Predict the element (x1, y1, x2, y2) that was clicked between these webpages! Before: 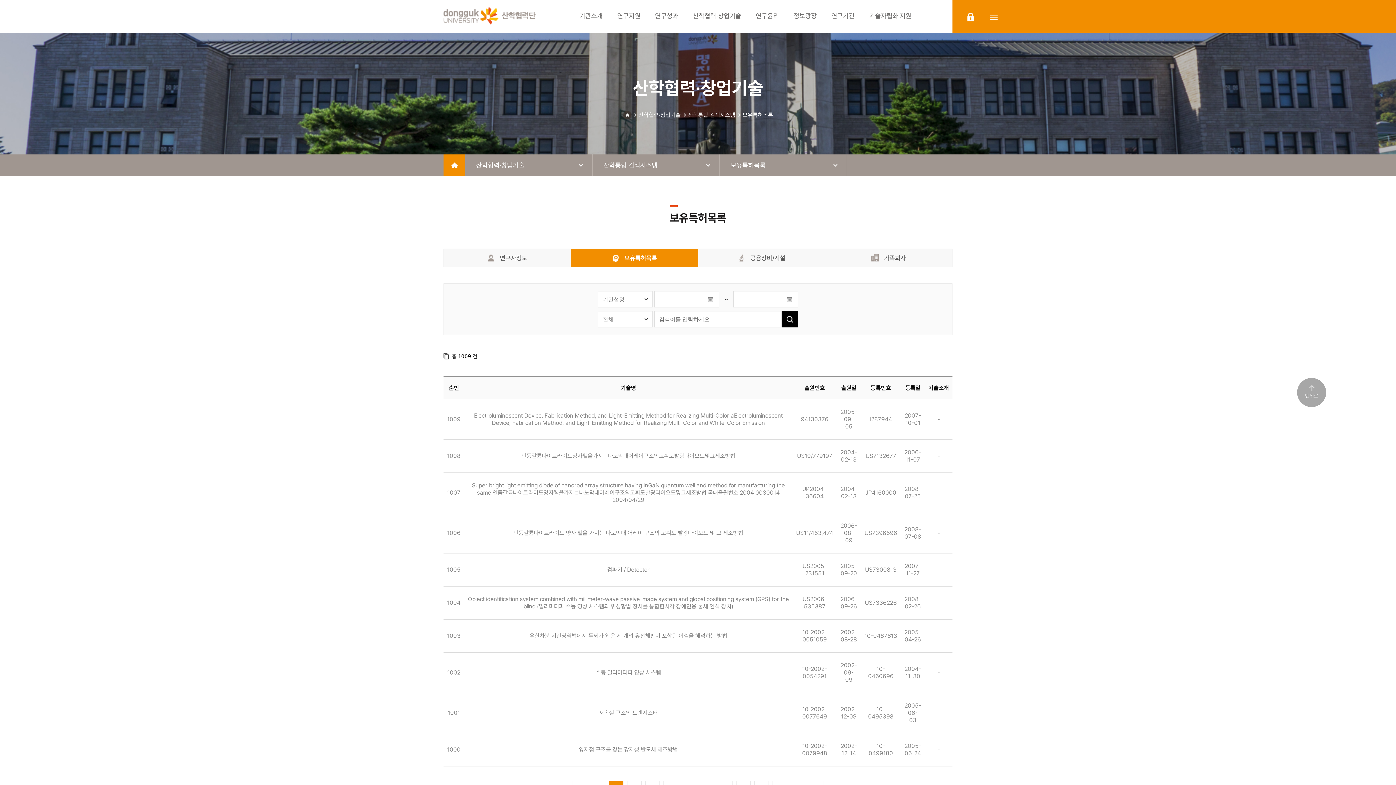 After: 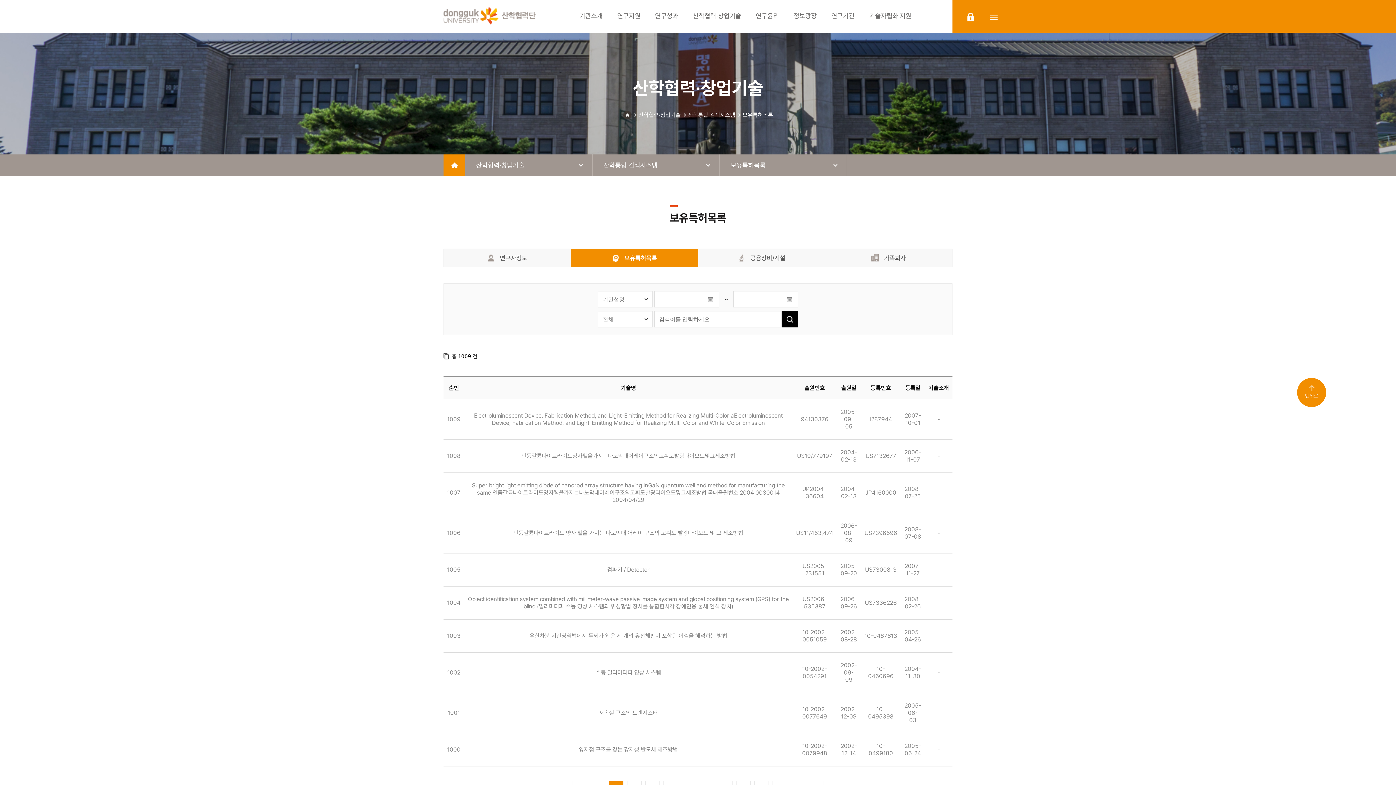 Action: label: 맨위로 bbox: (1297, 378, 1326, 407)